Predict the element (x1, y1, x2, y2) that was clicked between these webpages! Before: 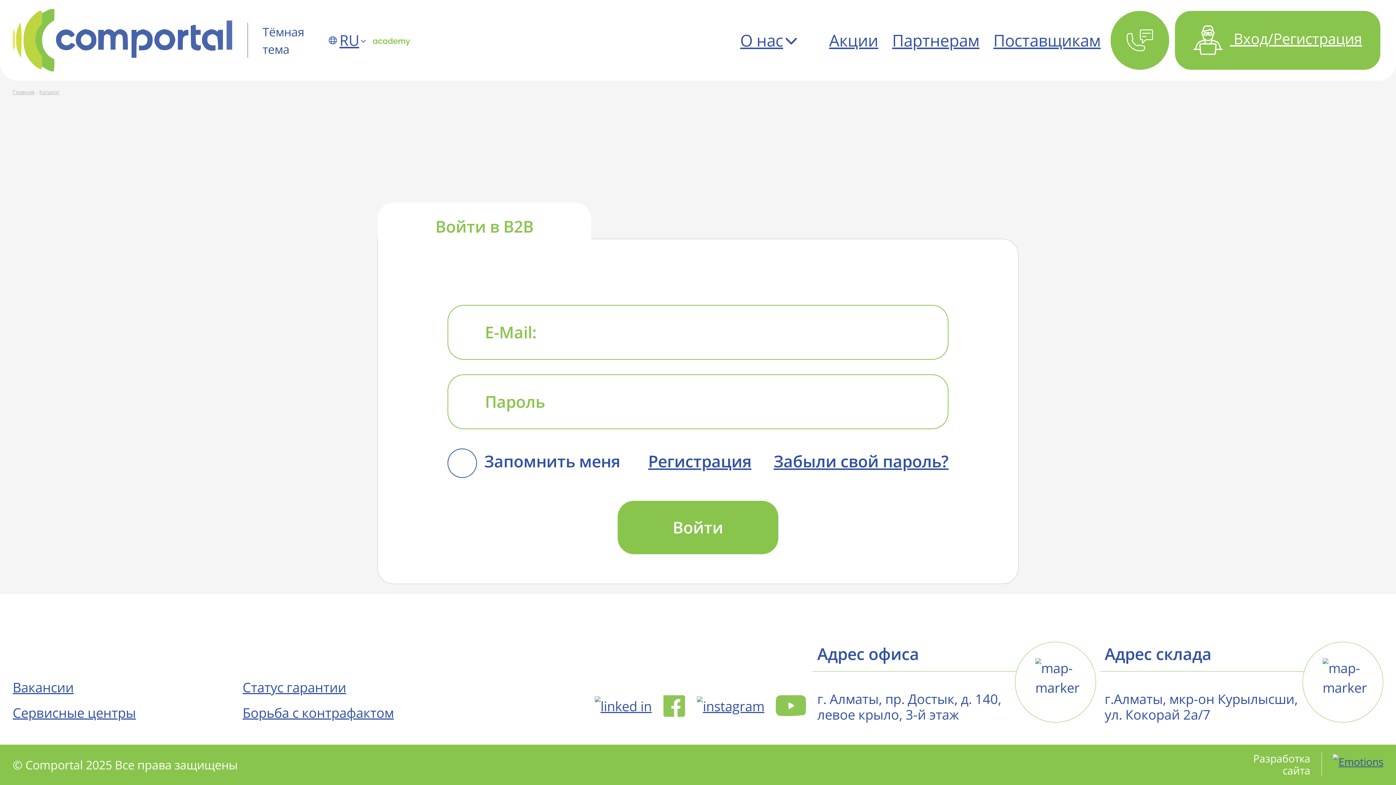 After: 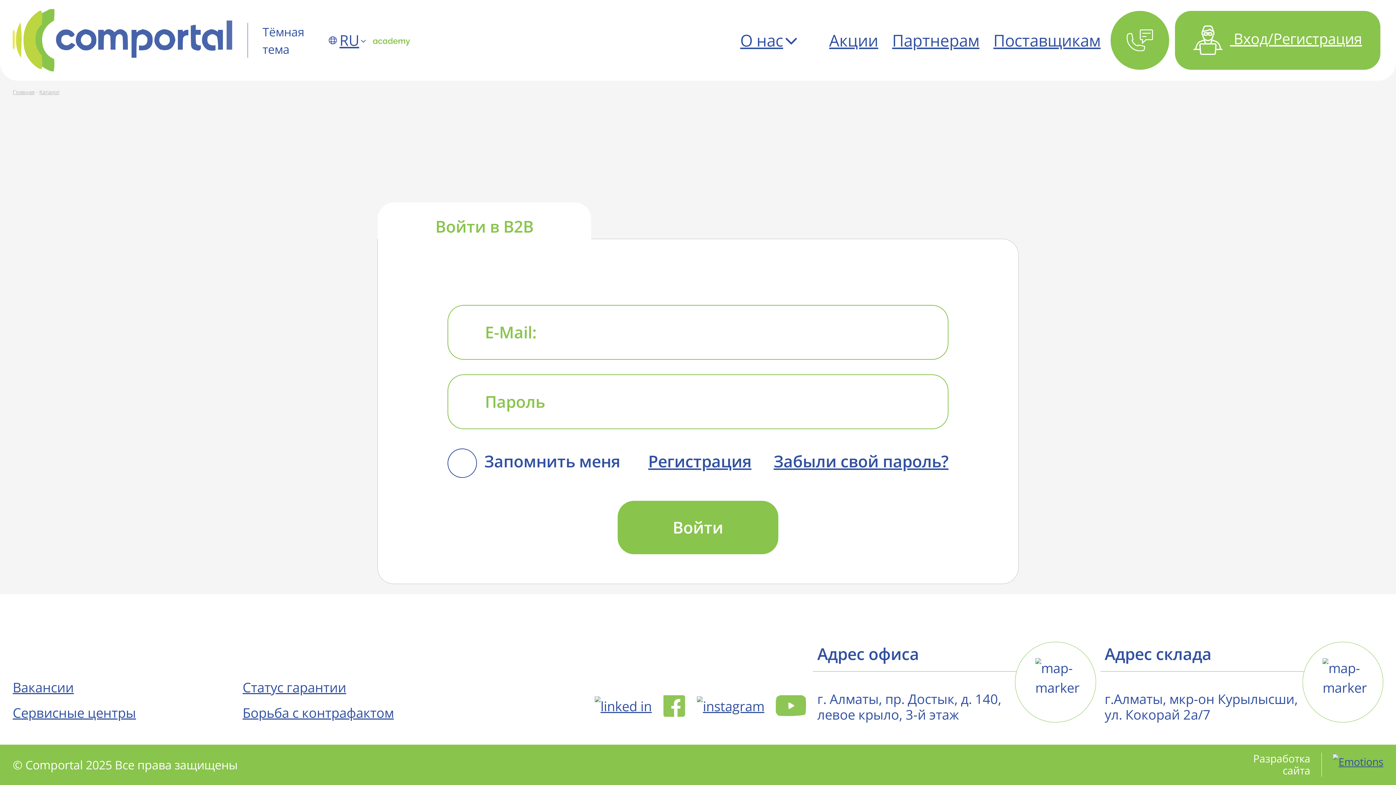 Action: bbox: (776, 695, 807, 714)